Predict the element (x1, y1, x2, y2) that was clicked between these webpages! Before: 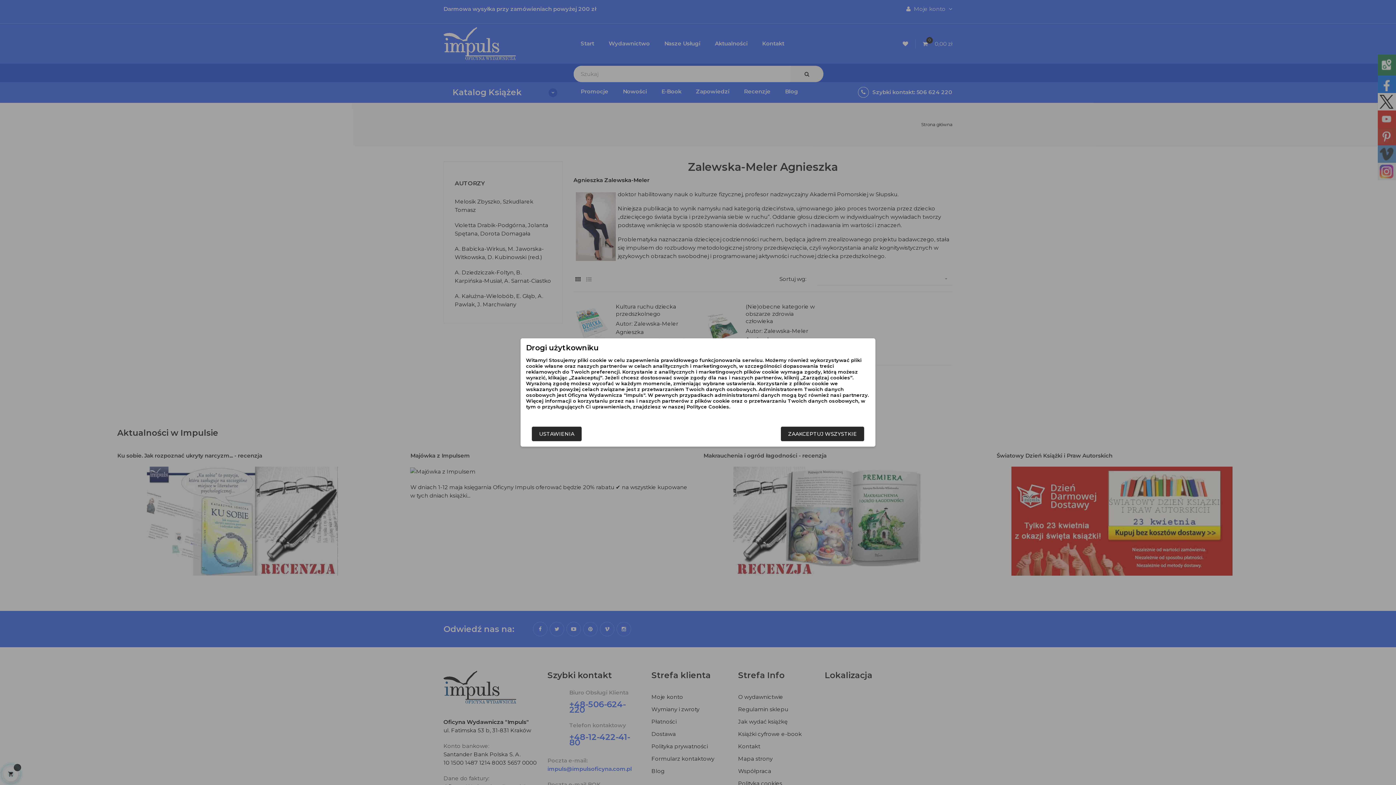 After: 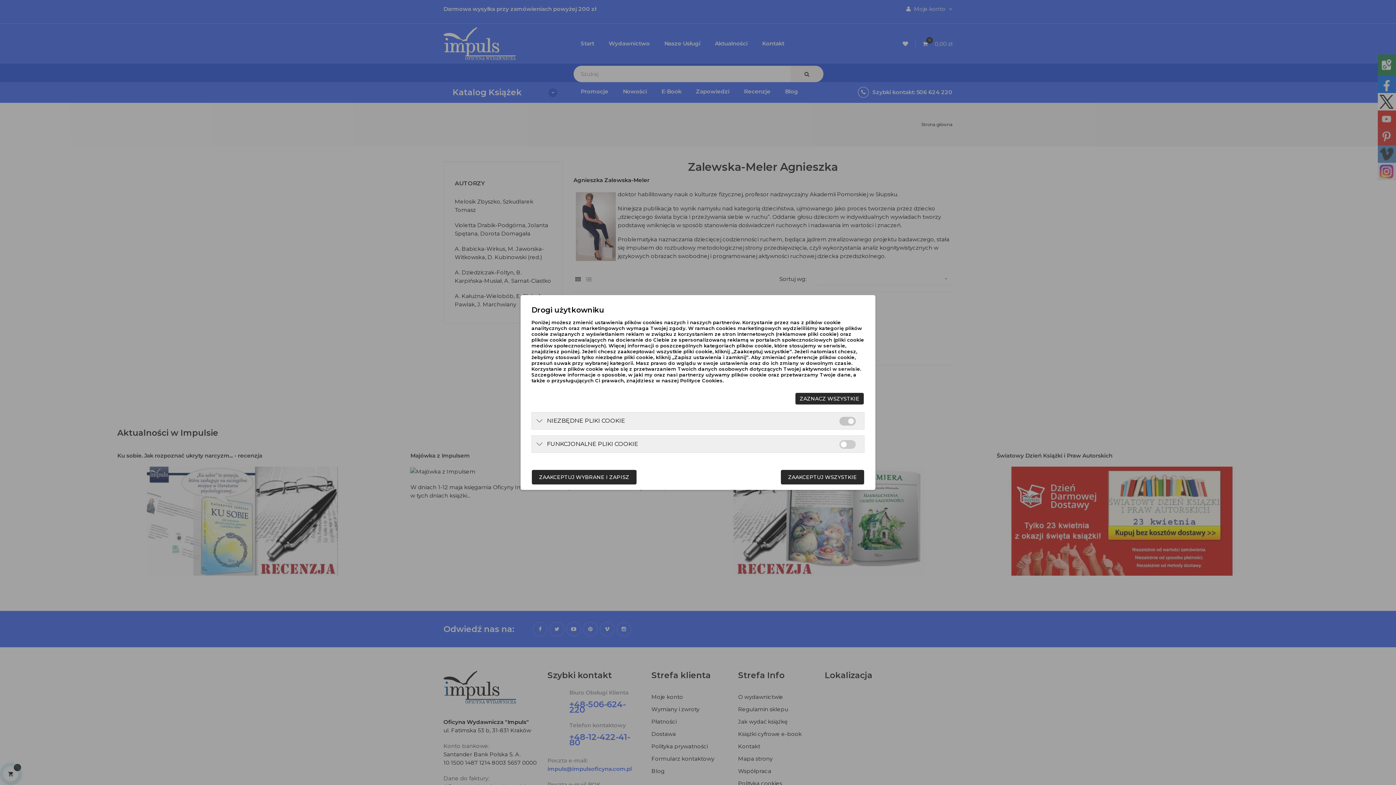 Action: bbox: (532, 426, 581, 441) label: USTAWIENIA